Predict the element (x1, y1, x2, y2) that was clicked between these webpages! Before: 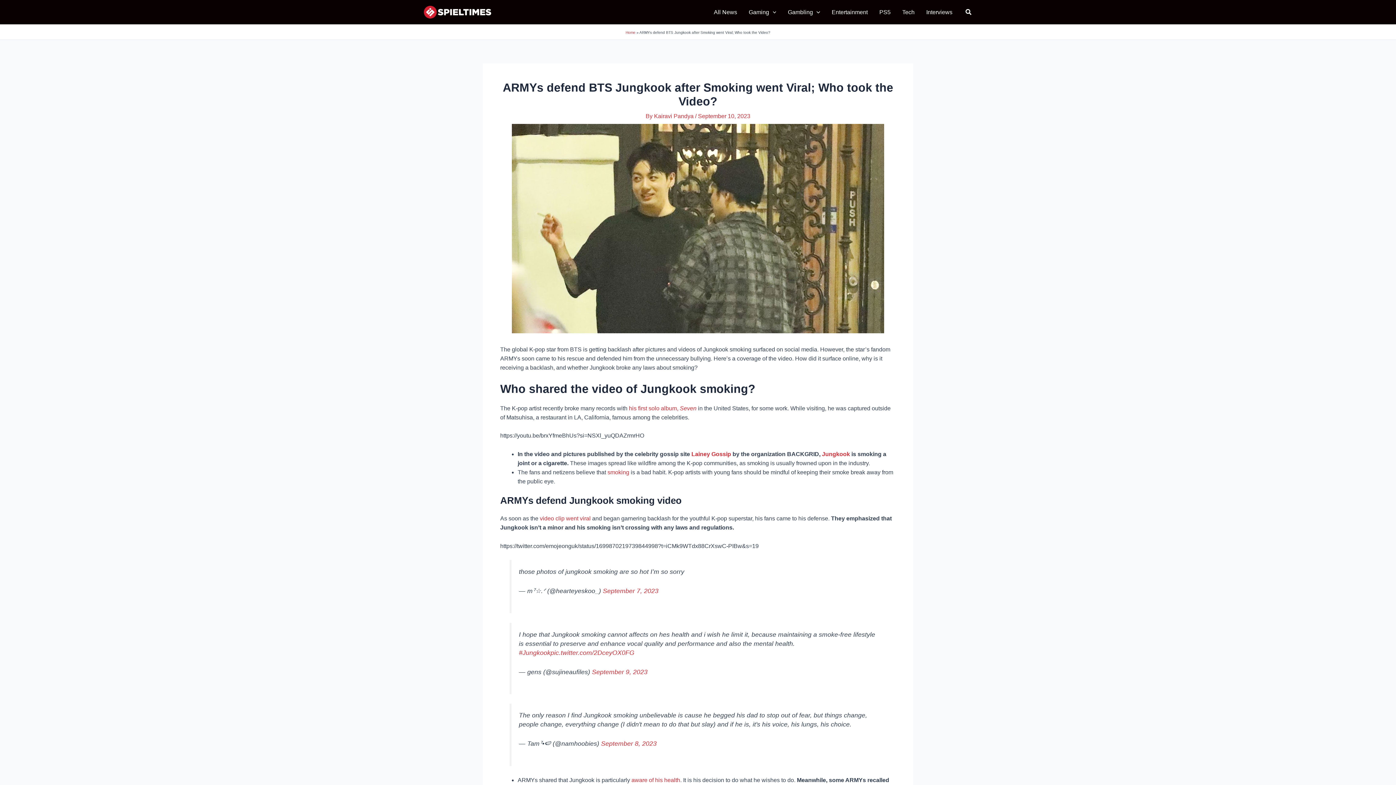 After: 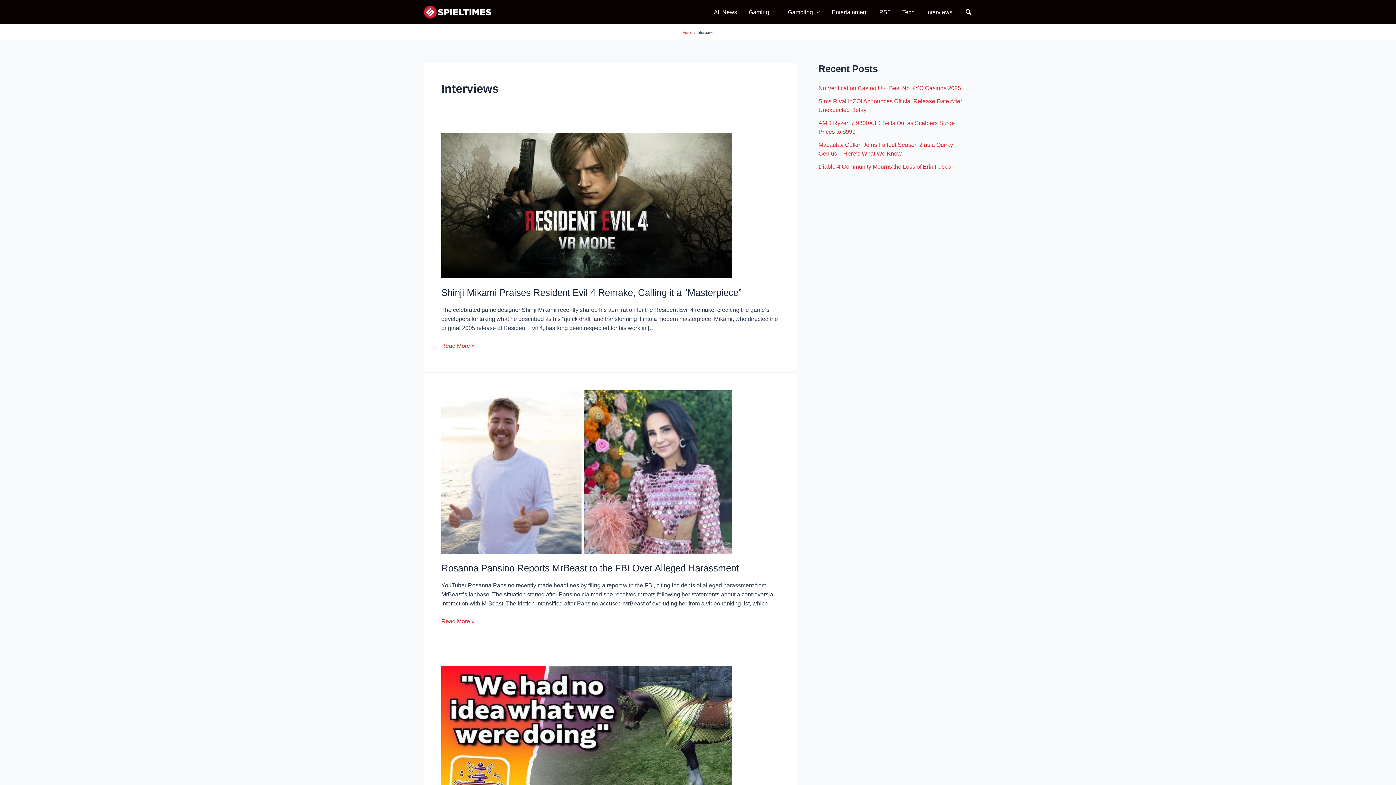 Action: label: Interviews bbox: (920, 6, 958, 17)